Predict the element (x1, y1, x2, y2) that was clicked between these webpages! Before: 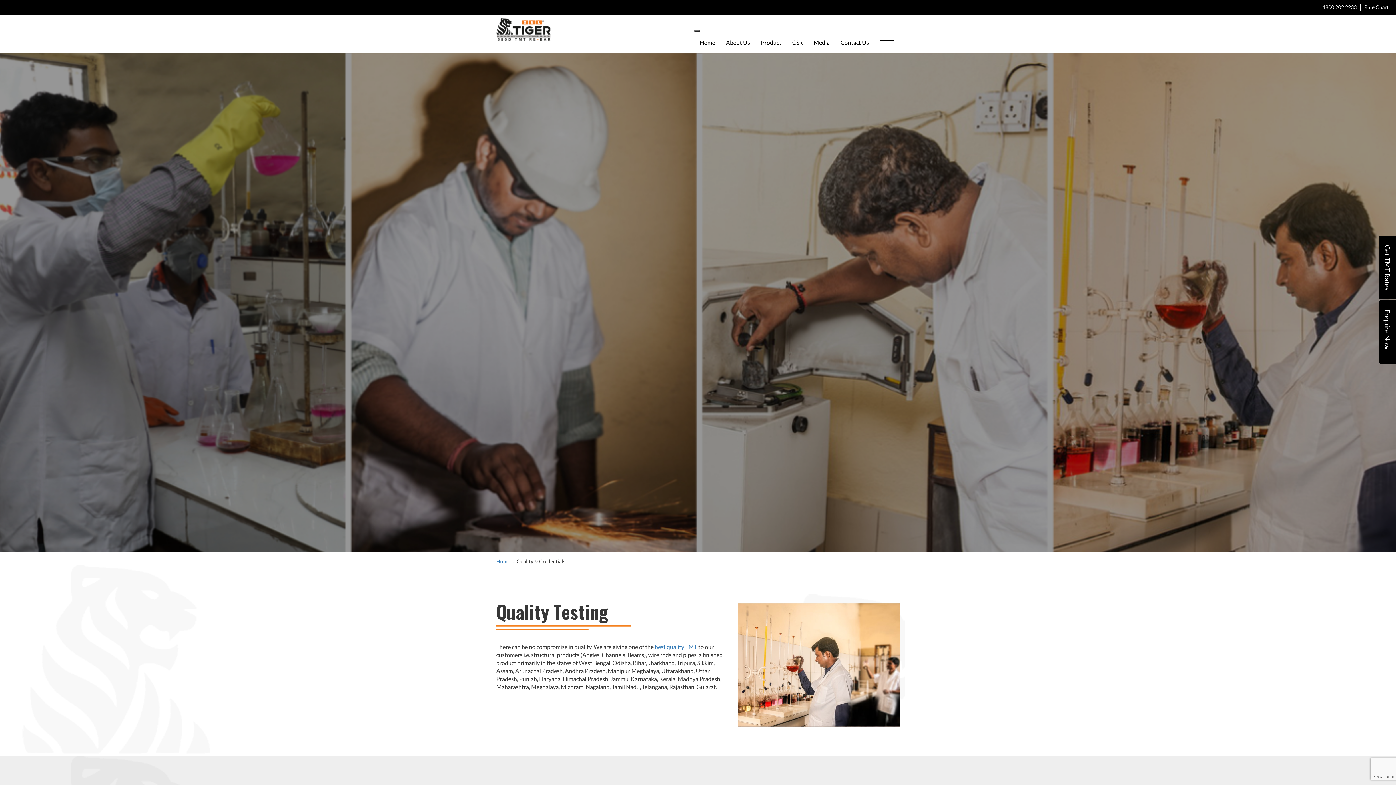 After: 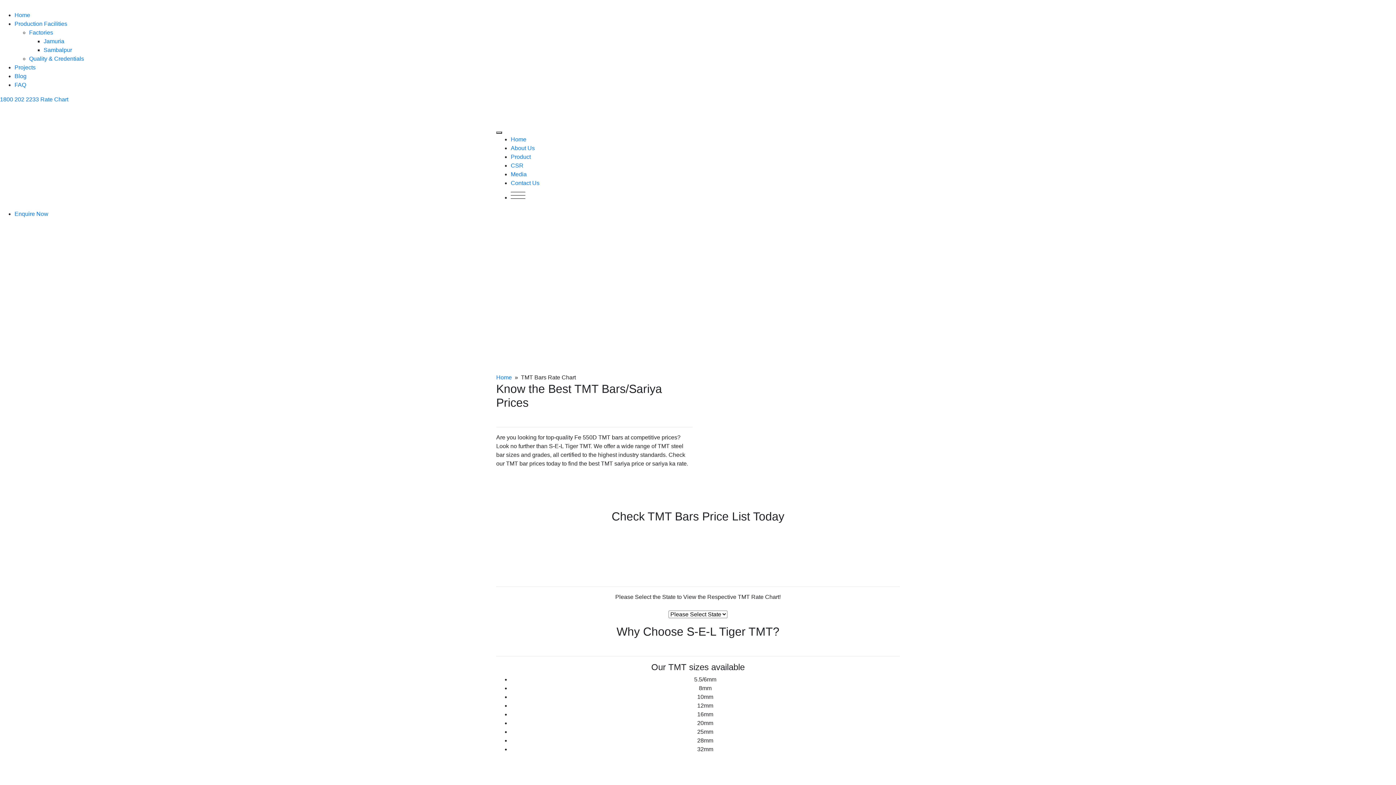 Action: bbox: (1383, 245, 1392, 290) label: Get TMT Rates